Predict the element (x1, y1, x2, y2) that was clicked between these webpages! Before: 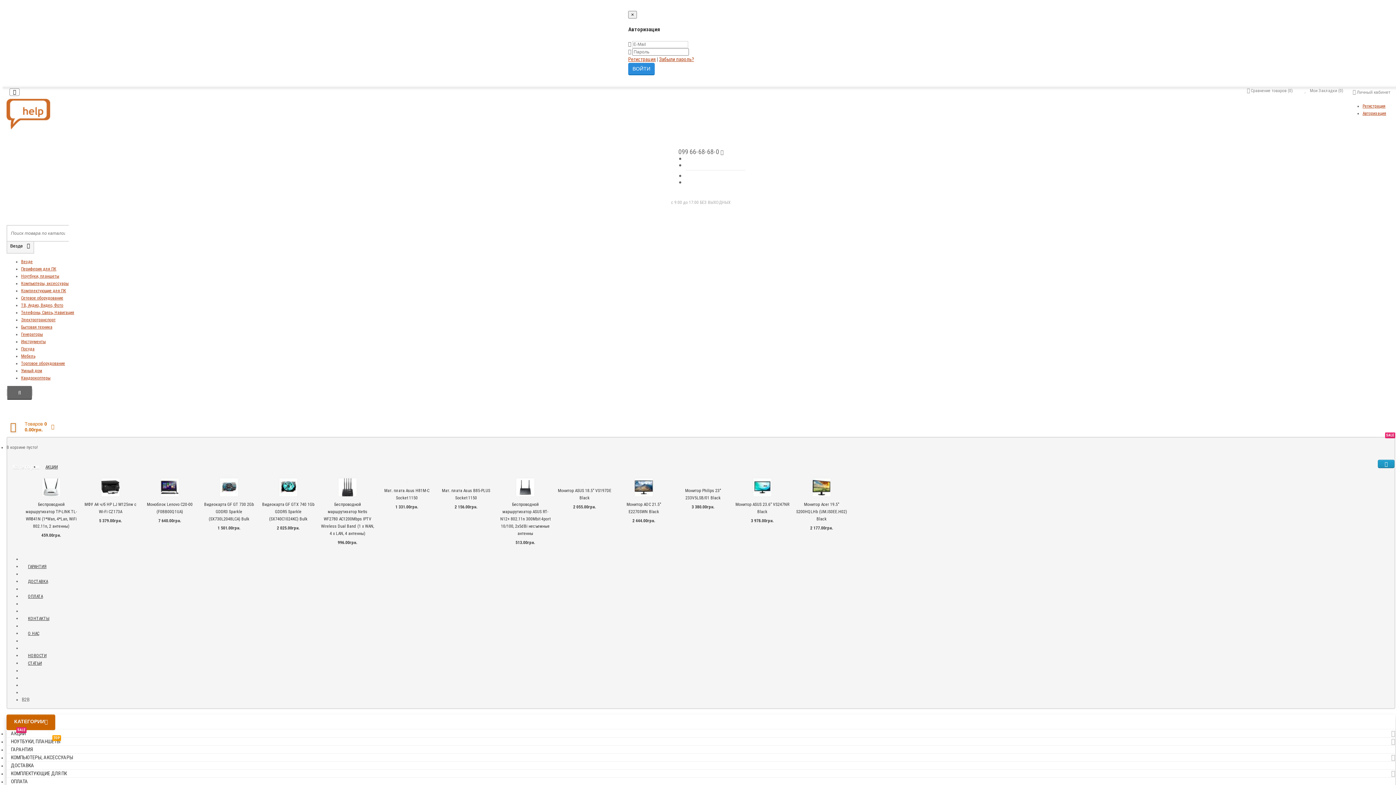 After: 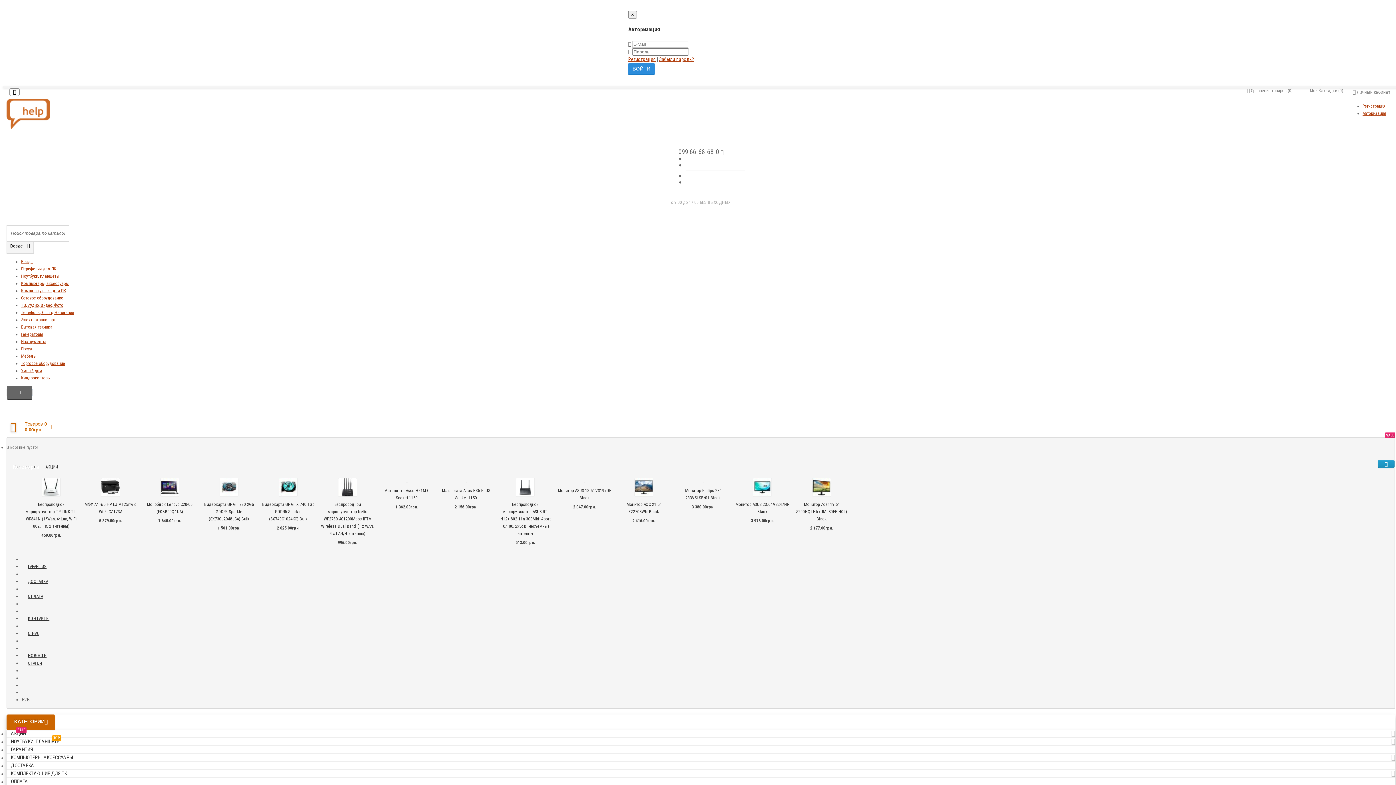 Action: bbox: (318, 499, 376, 539) label: Беспроводной маршрутизатор Netis WF2780 AC1200Mbps IPTV Wireless Dual Band (1 x WAN, 4 x LAN, 4 антенны)